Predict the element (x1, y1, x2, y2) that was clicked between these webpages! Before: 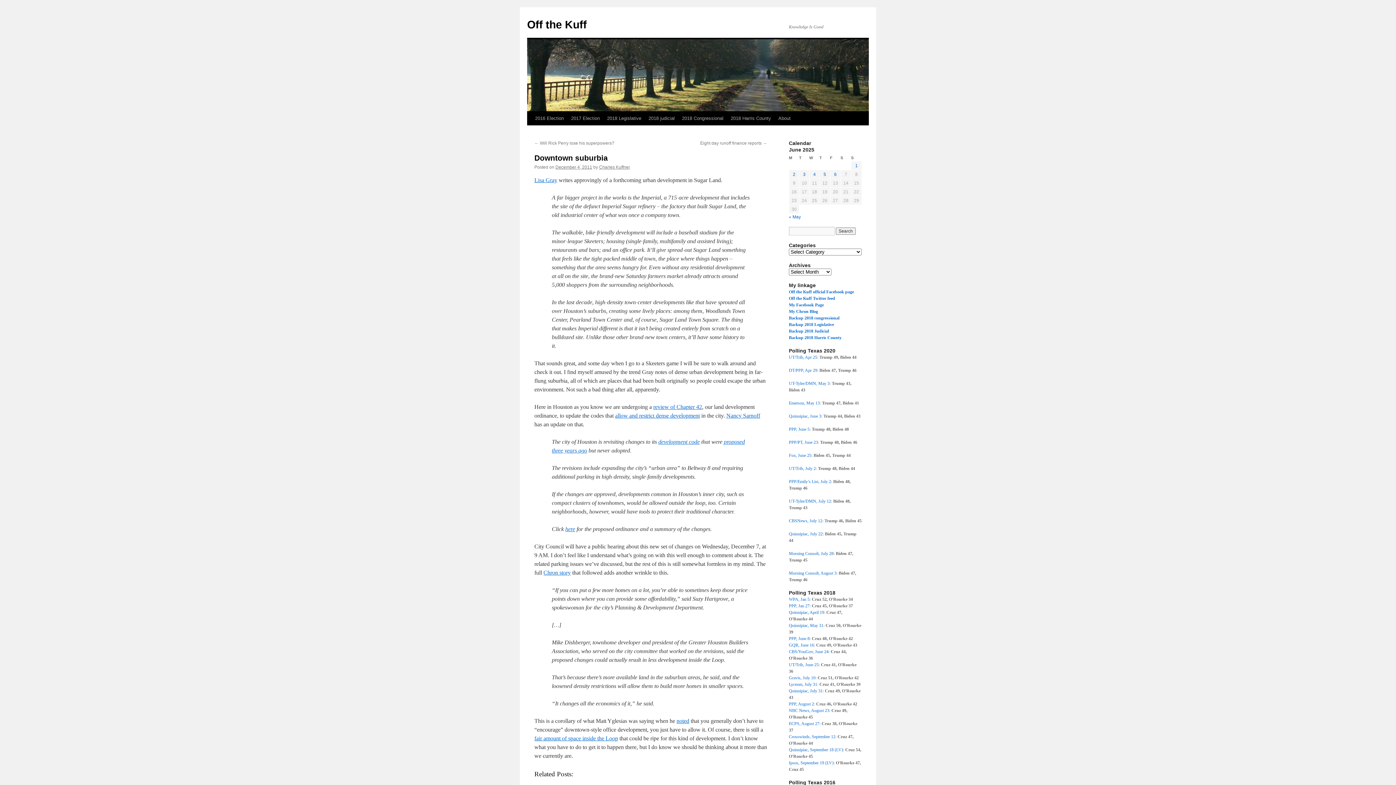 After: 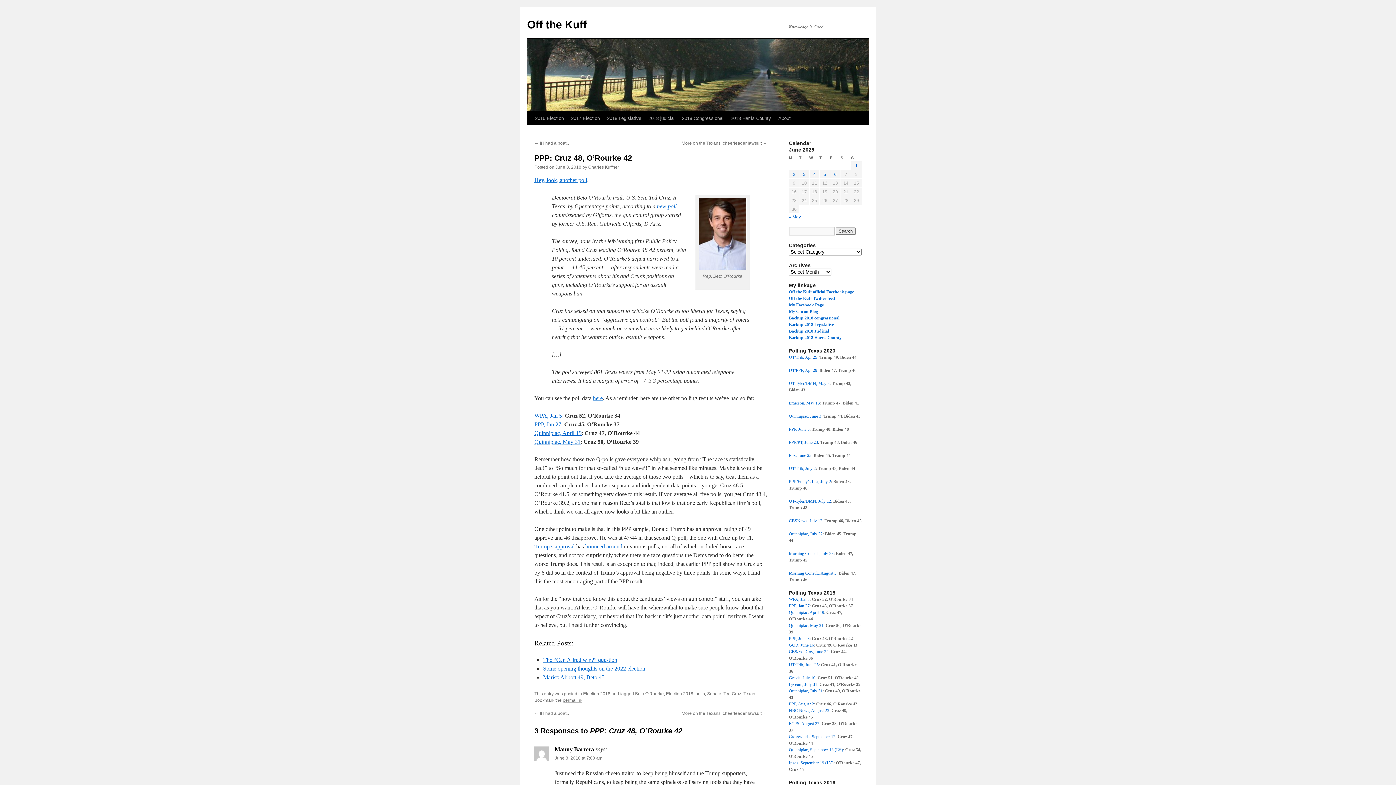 Action: label: PPP, June 8 bbox: (789, 636, 809, 641)